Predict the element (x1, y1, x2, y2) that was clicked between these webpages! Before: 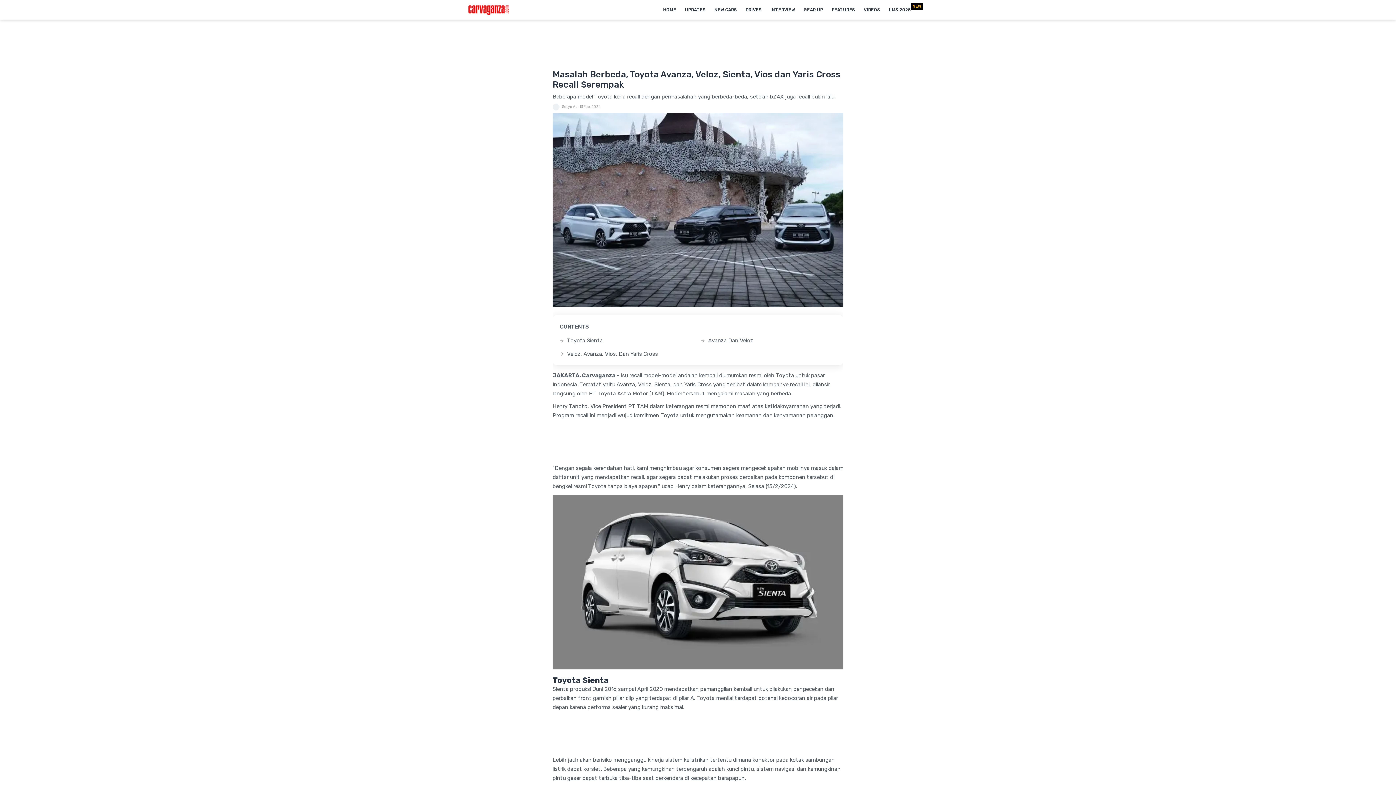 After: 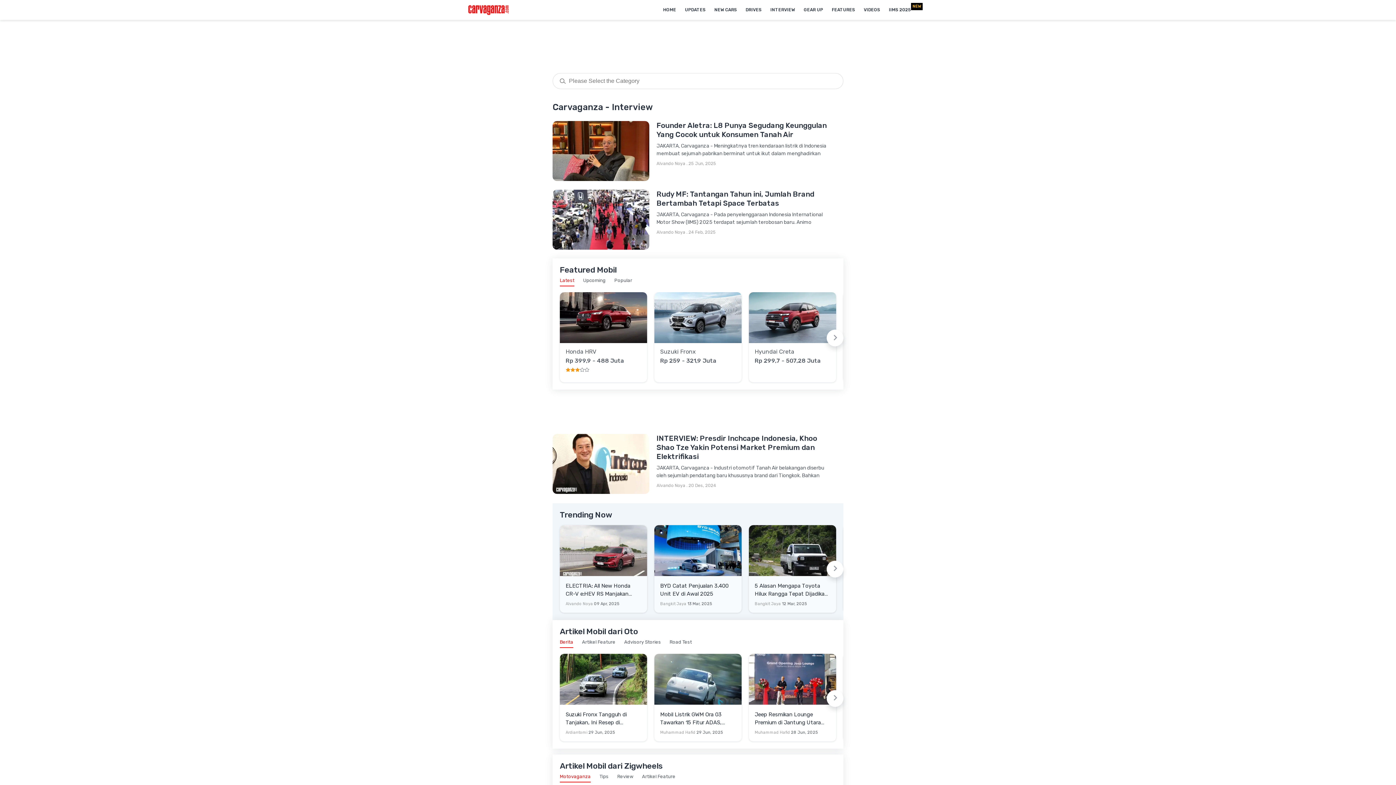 Action: label: INTERVIEW bbox: (770, 7, 795, 12)